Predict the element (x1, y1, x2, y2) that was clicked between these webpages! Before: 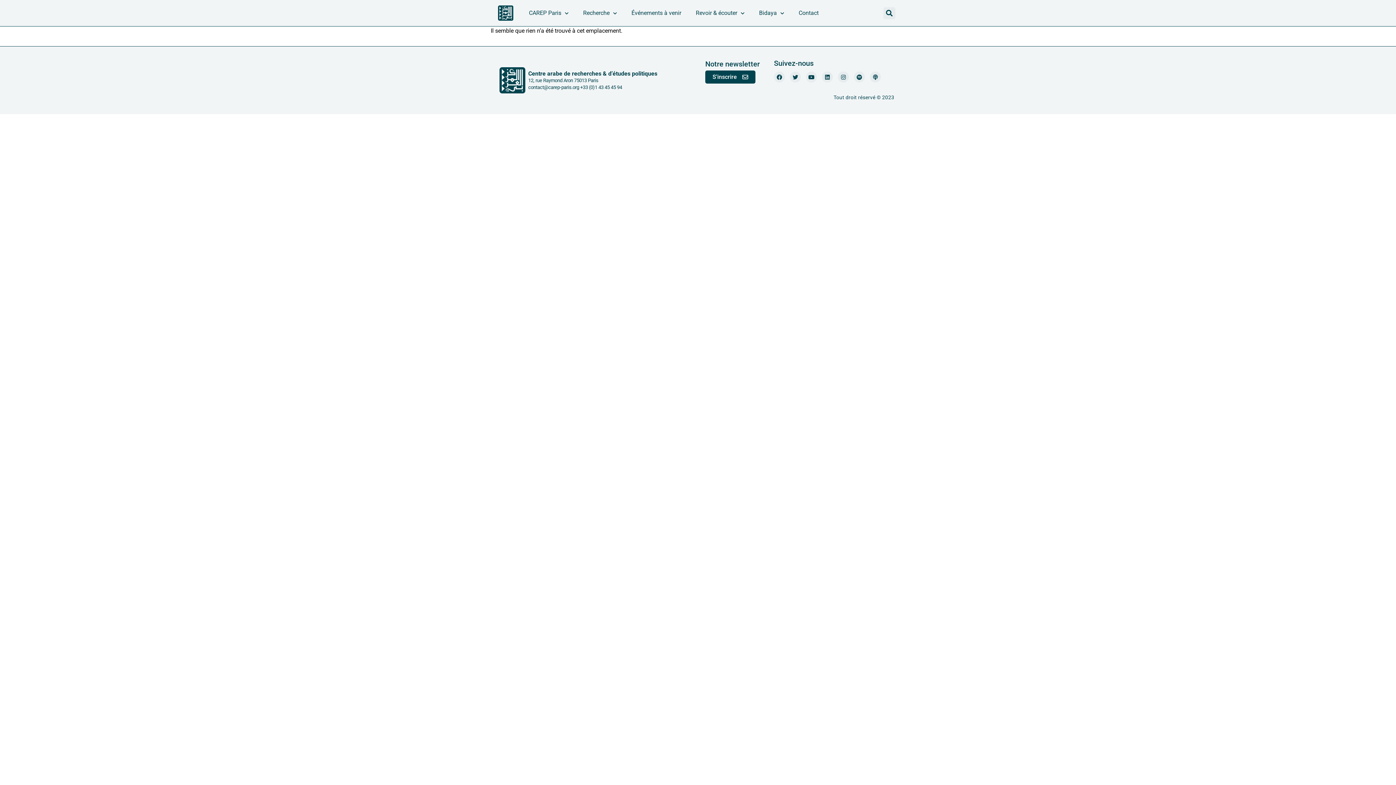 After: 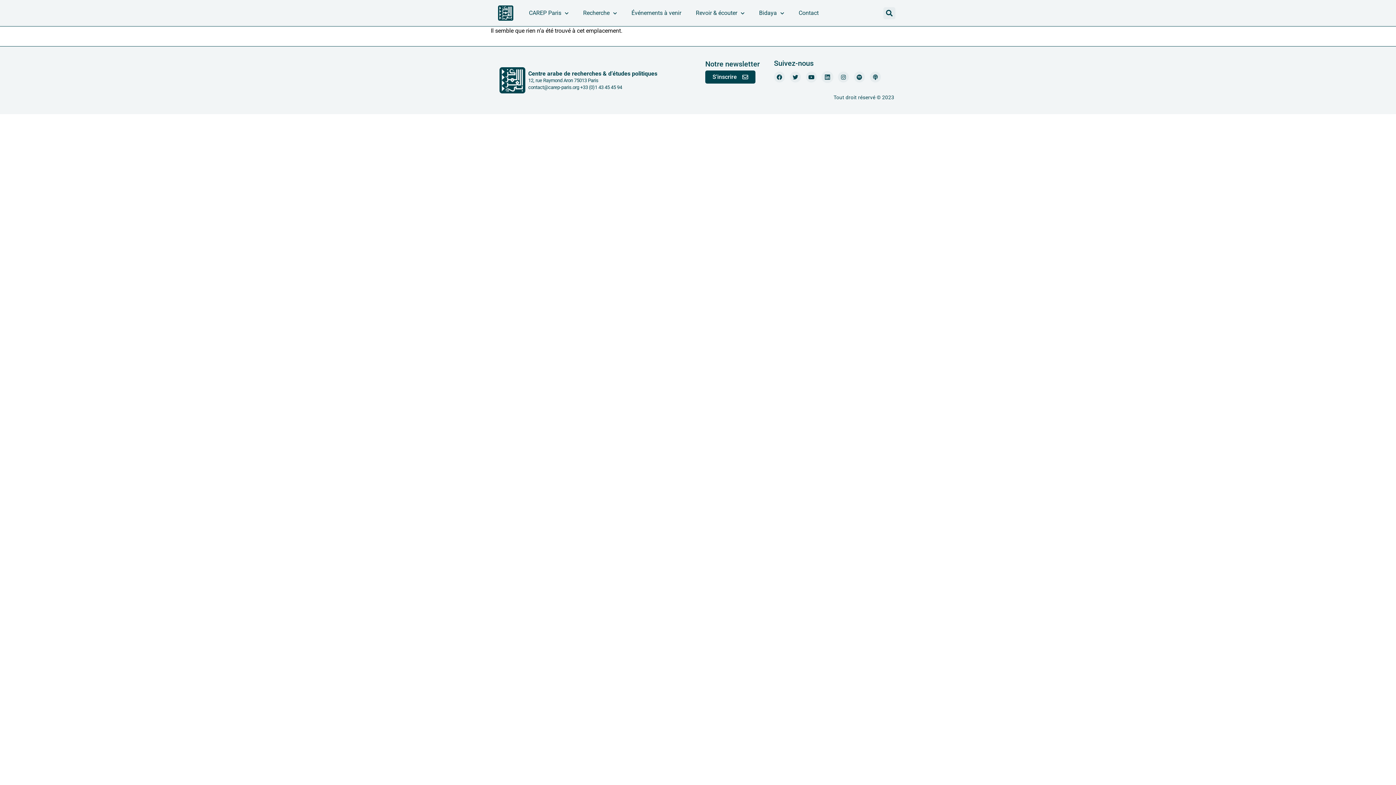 Action: label: Linkedin bbox: (822, 71, 833, 82)